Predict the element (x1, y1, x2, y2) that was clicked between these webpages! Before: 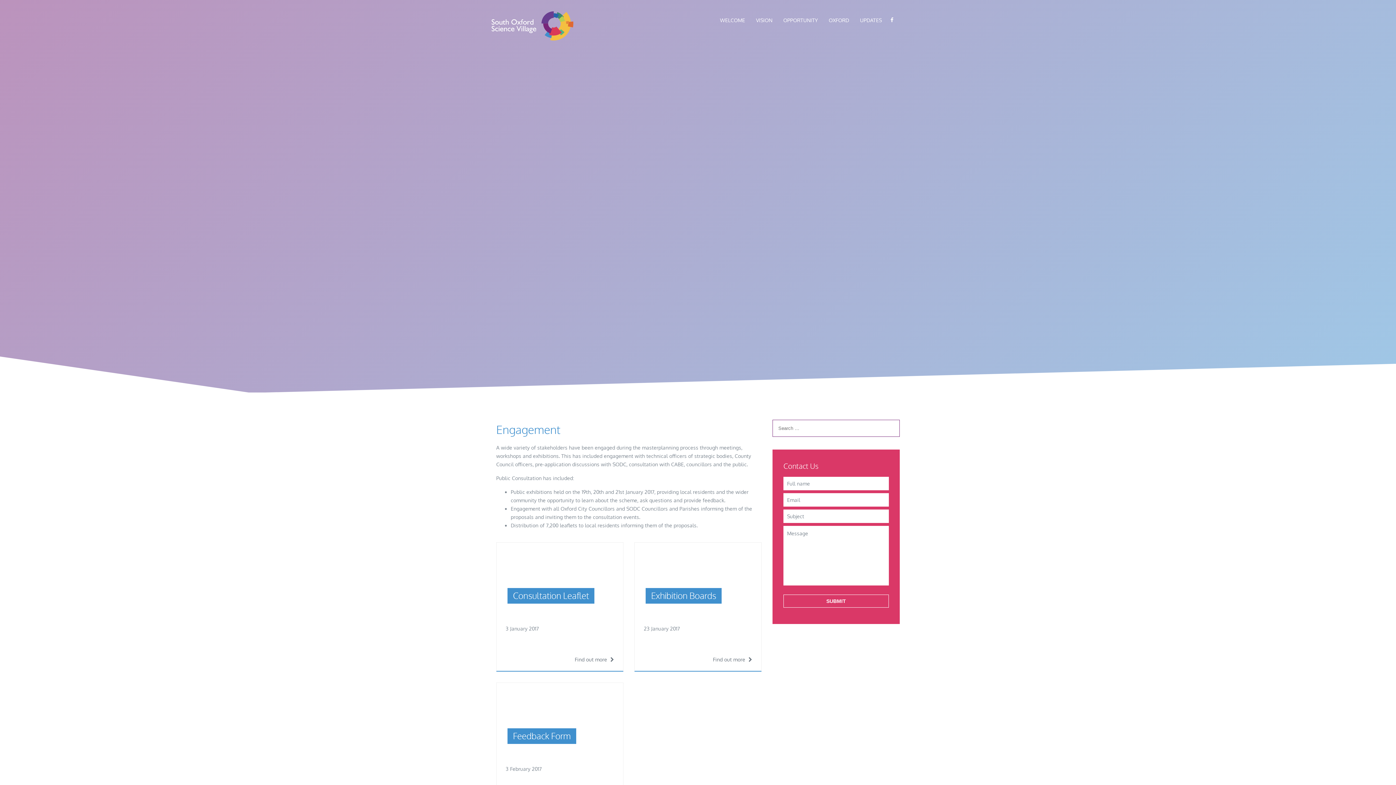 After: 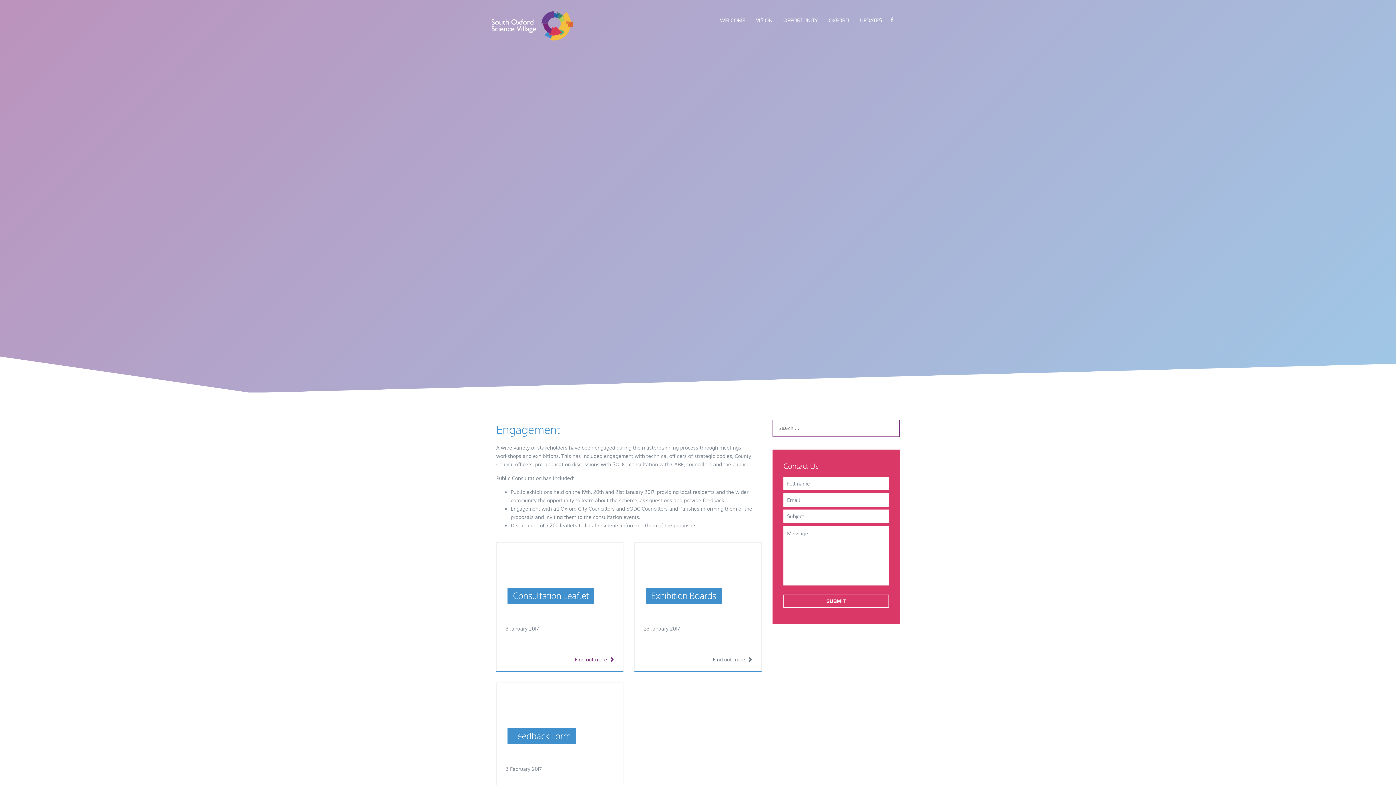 Action: bbox: (505, 650, 614, 664) label: Find out more 